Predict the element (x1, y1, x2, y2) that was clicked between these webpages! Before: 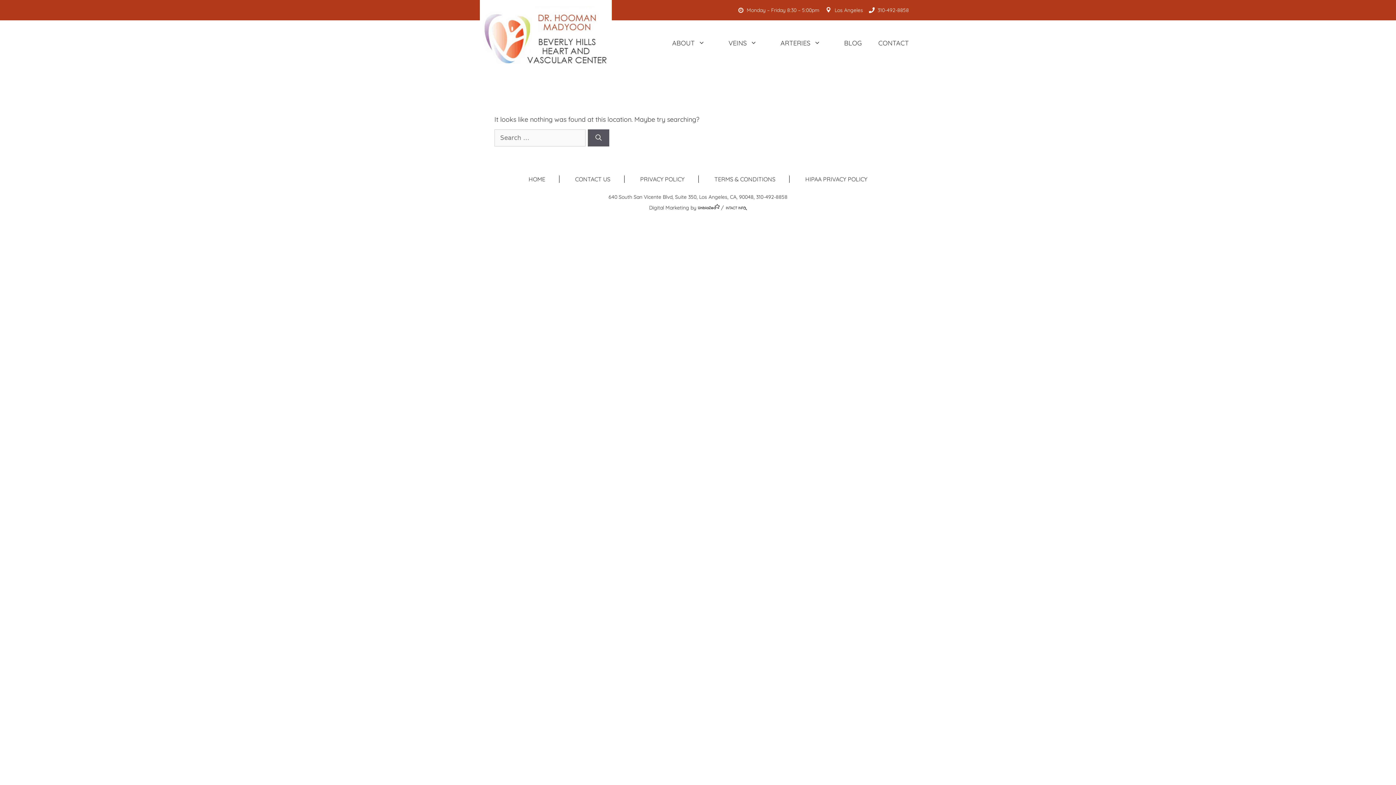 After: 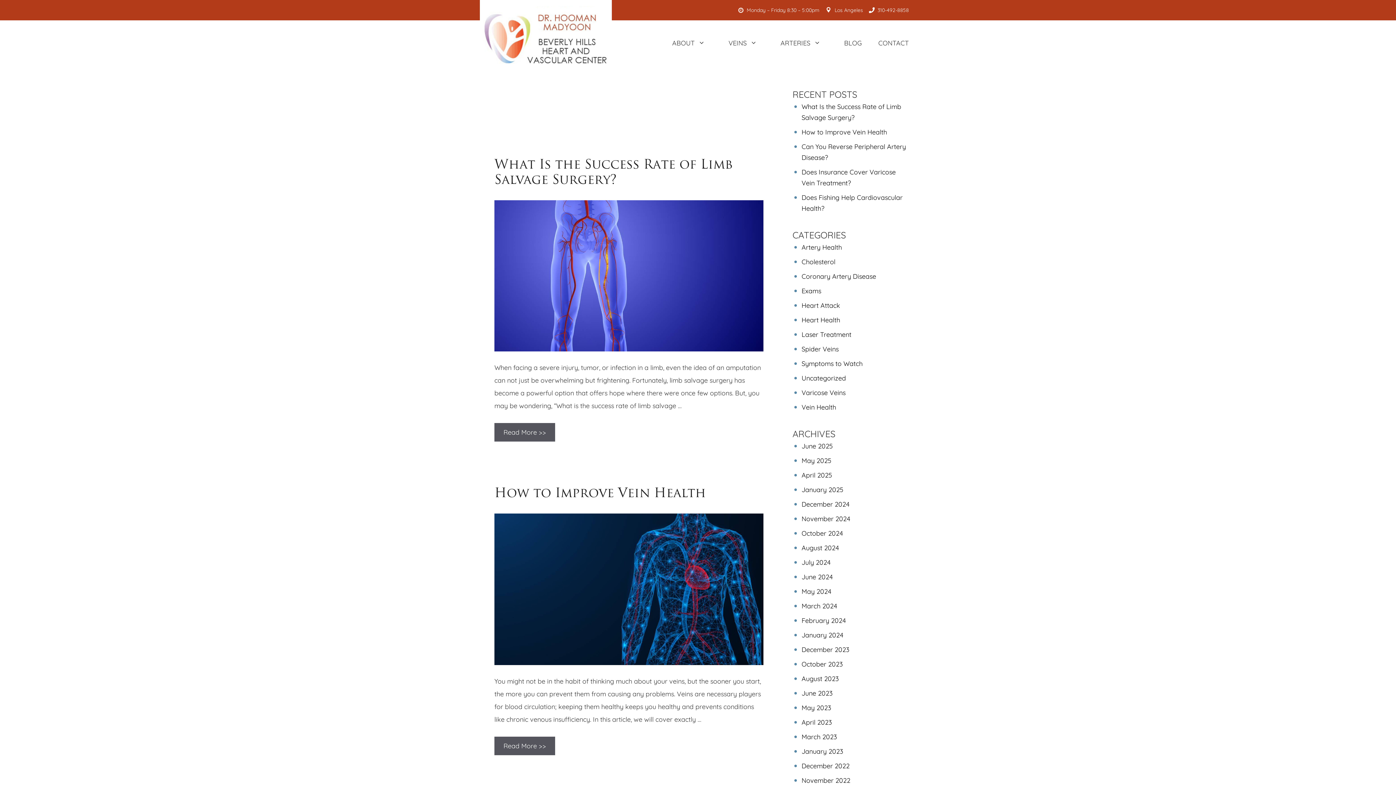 Action: label: Search bbox: (588, 129, 609, 146)